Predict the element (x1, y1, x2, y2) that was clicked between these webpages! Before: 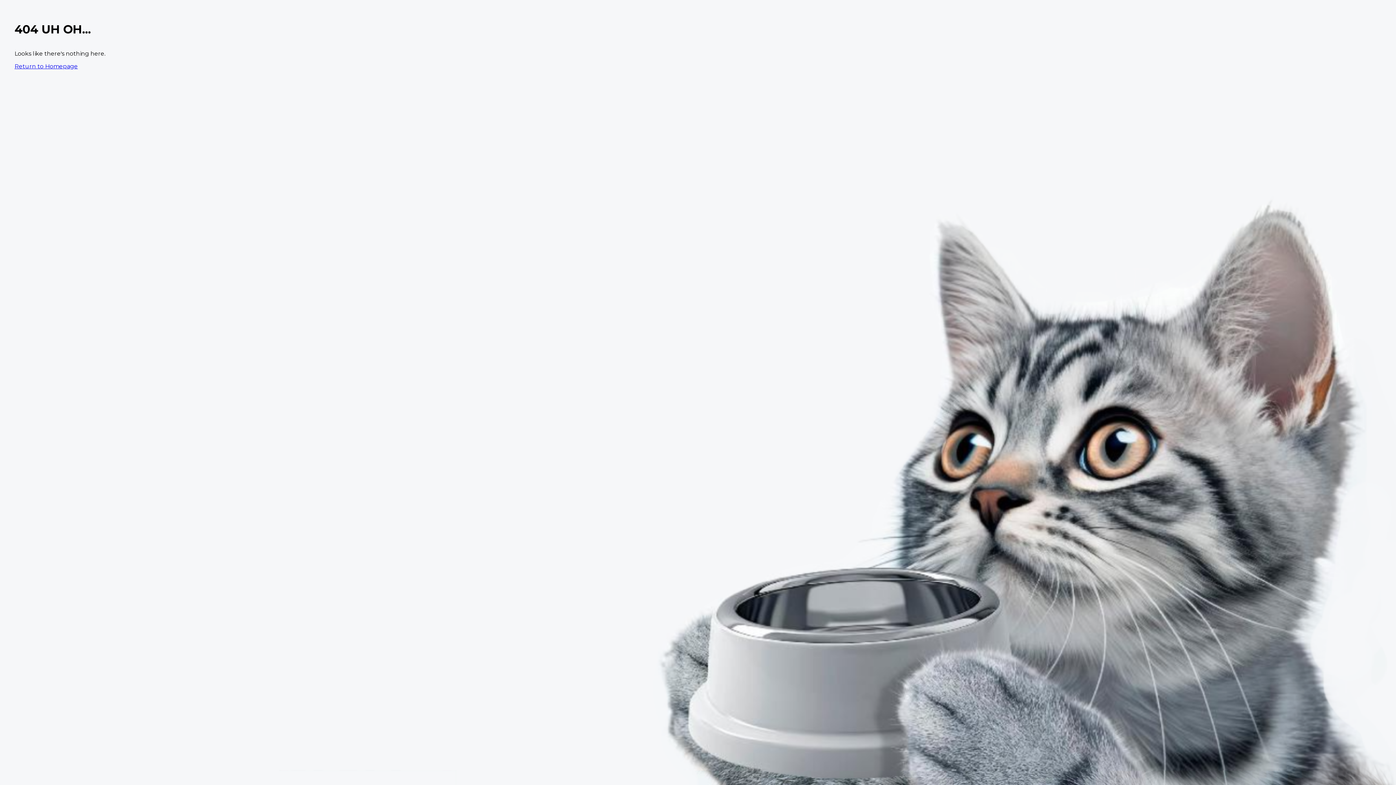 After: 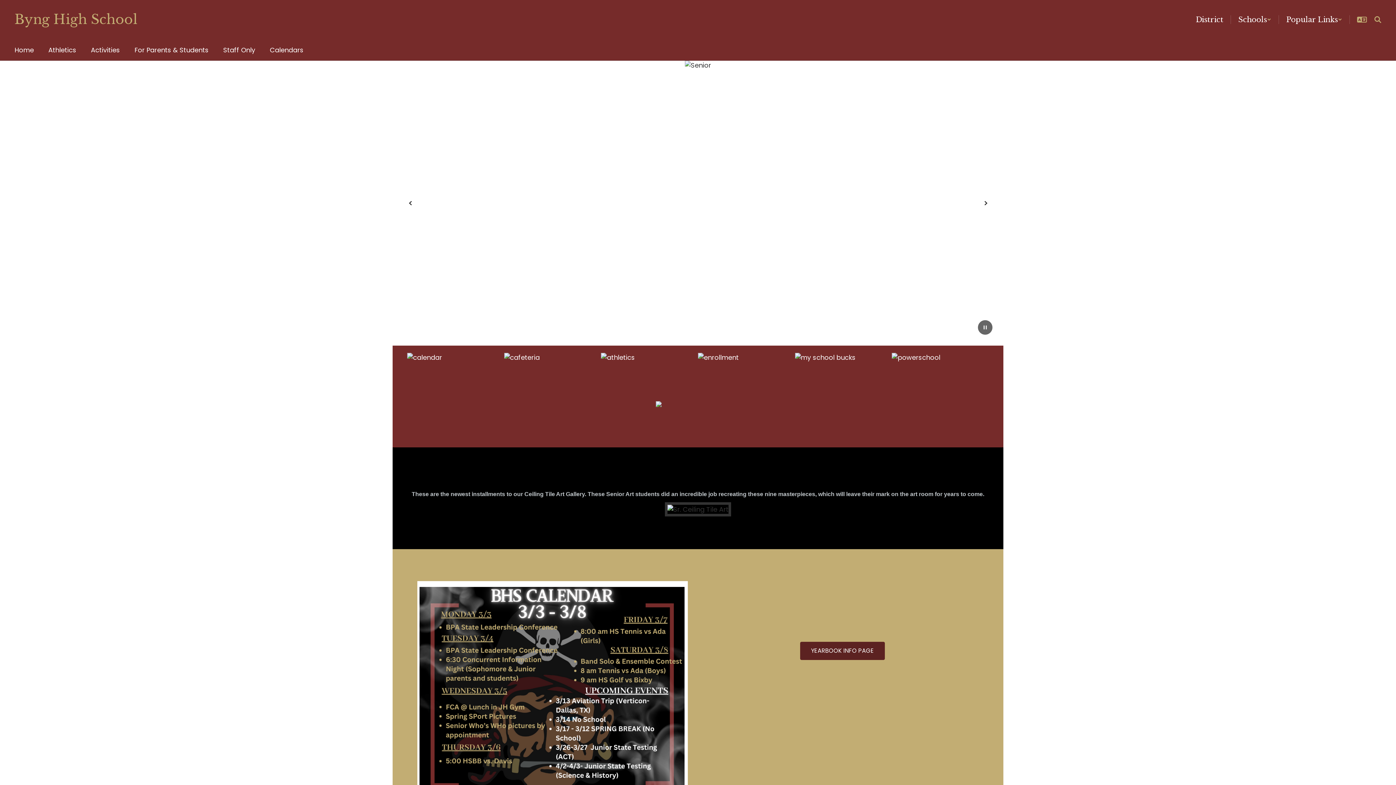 Action: label: Return to Homepage bbox: (14, 62, 77, 69)